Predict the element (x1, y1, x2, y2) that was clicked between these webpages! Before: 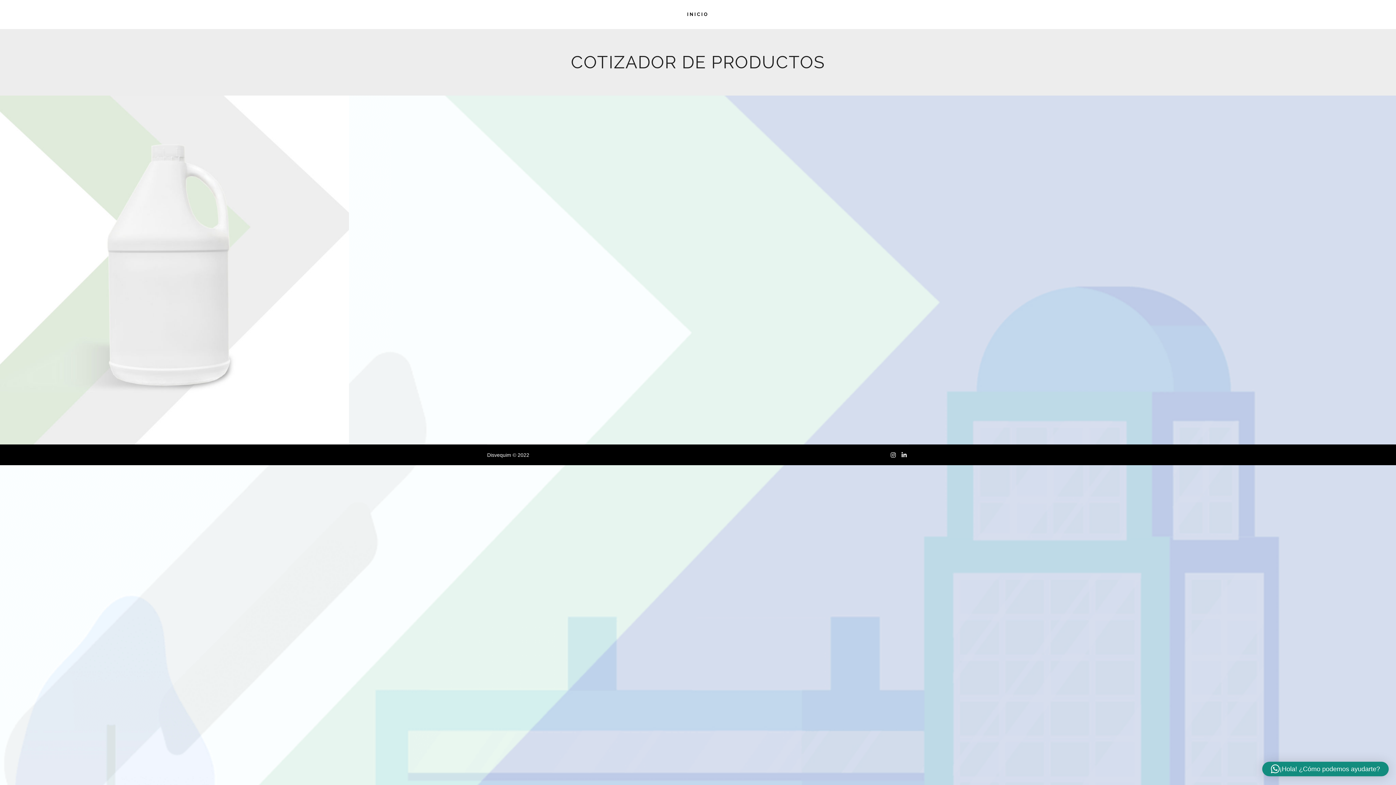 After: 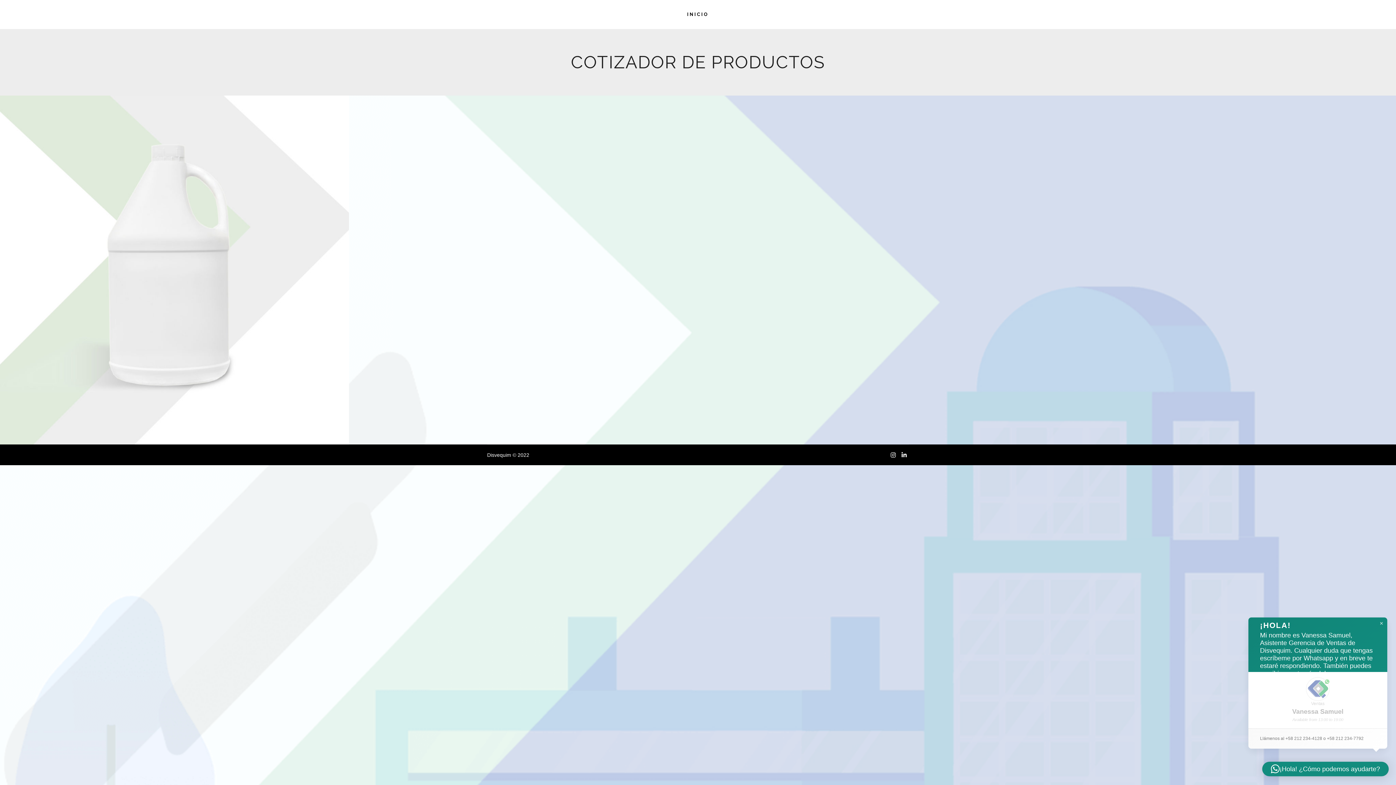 Action: label: ¡Hola! ¿Cómo podemos ayudarte? bbox: (1262, 762, 1389, 776)